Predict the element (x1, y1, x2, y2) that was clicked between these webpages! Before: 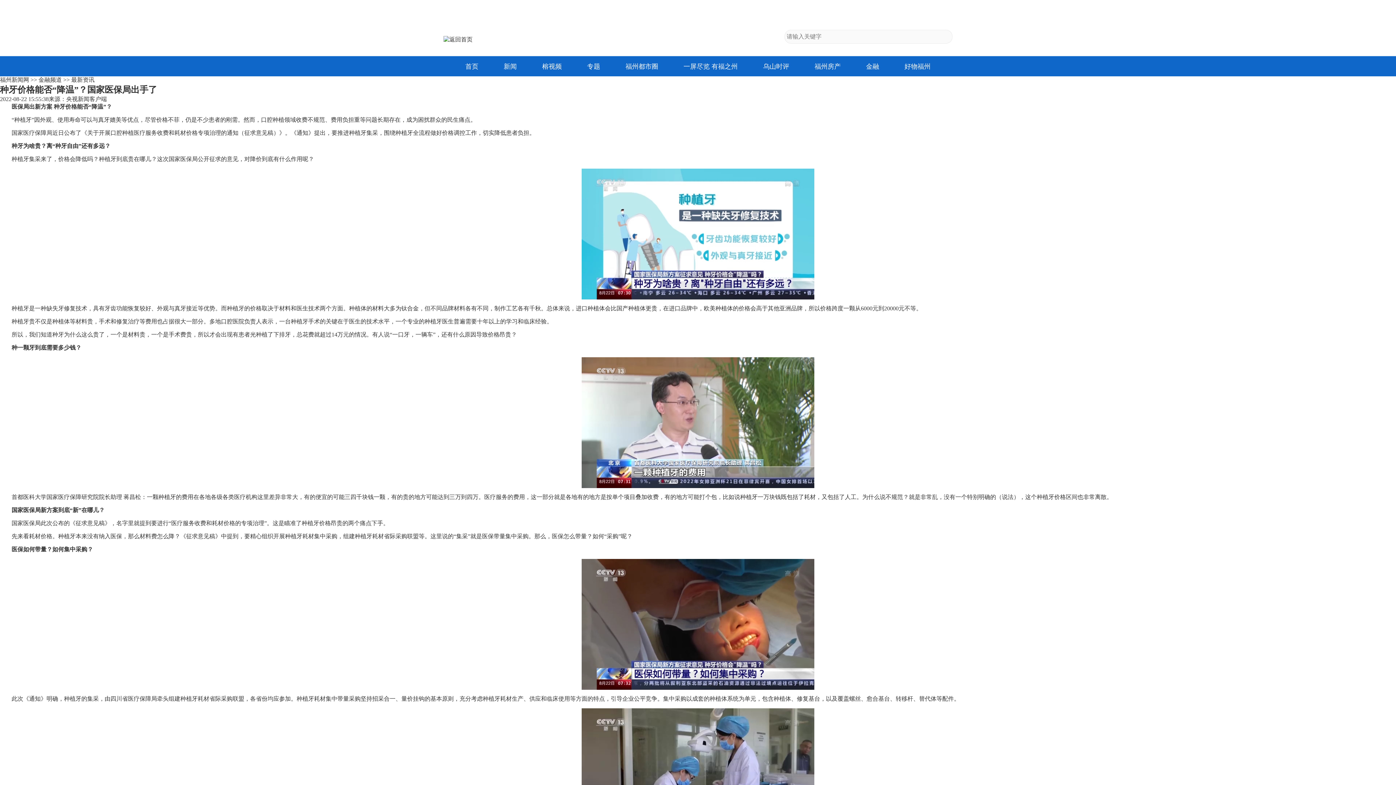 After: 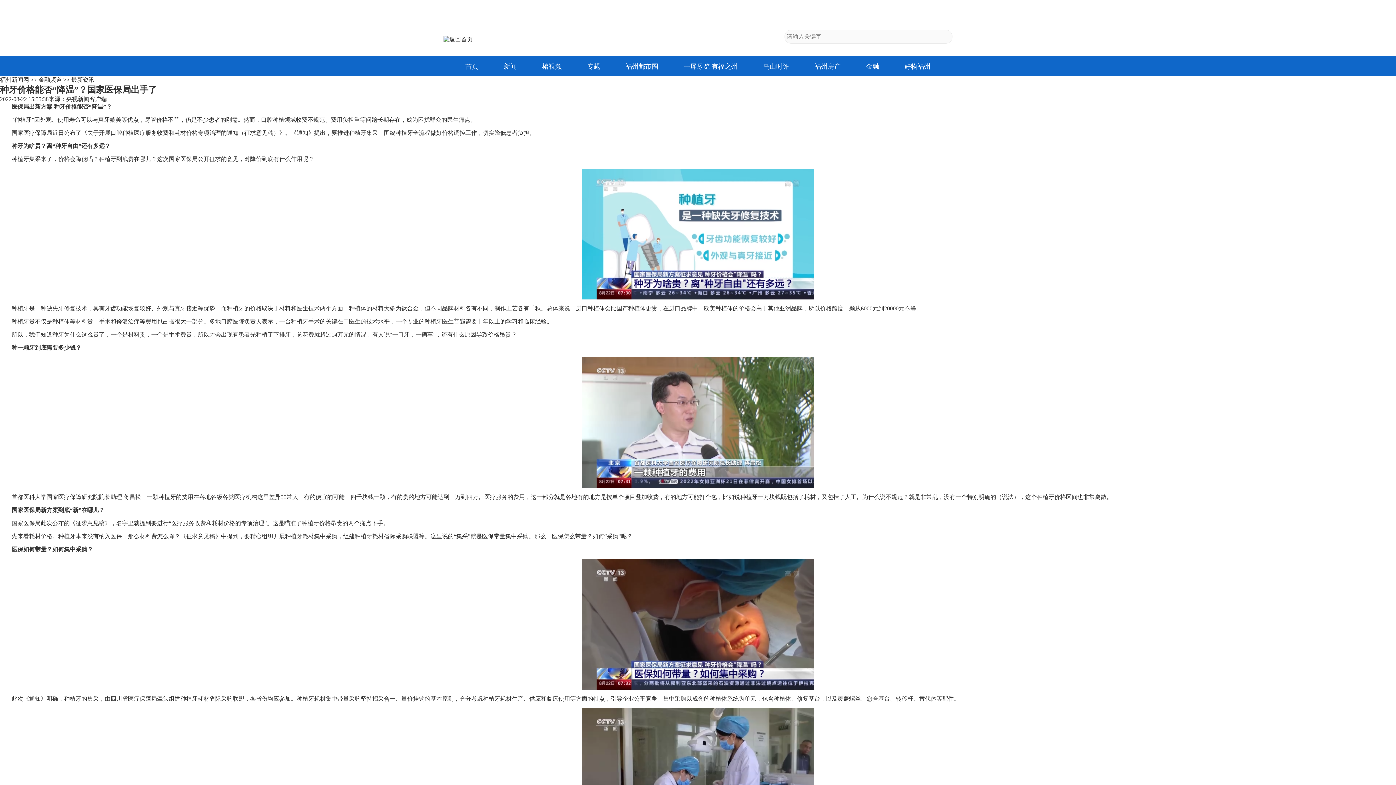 Action: label: 榕视频 bbox: (542, 62, 561, 70)